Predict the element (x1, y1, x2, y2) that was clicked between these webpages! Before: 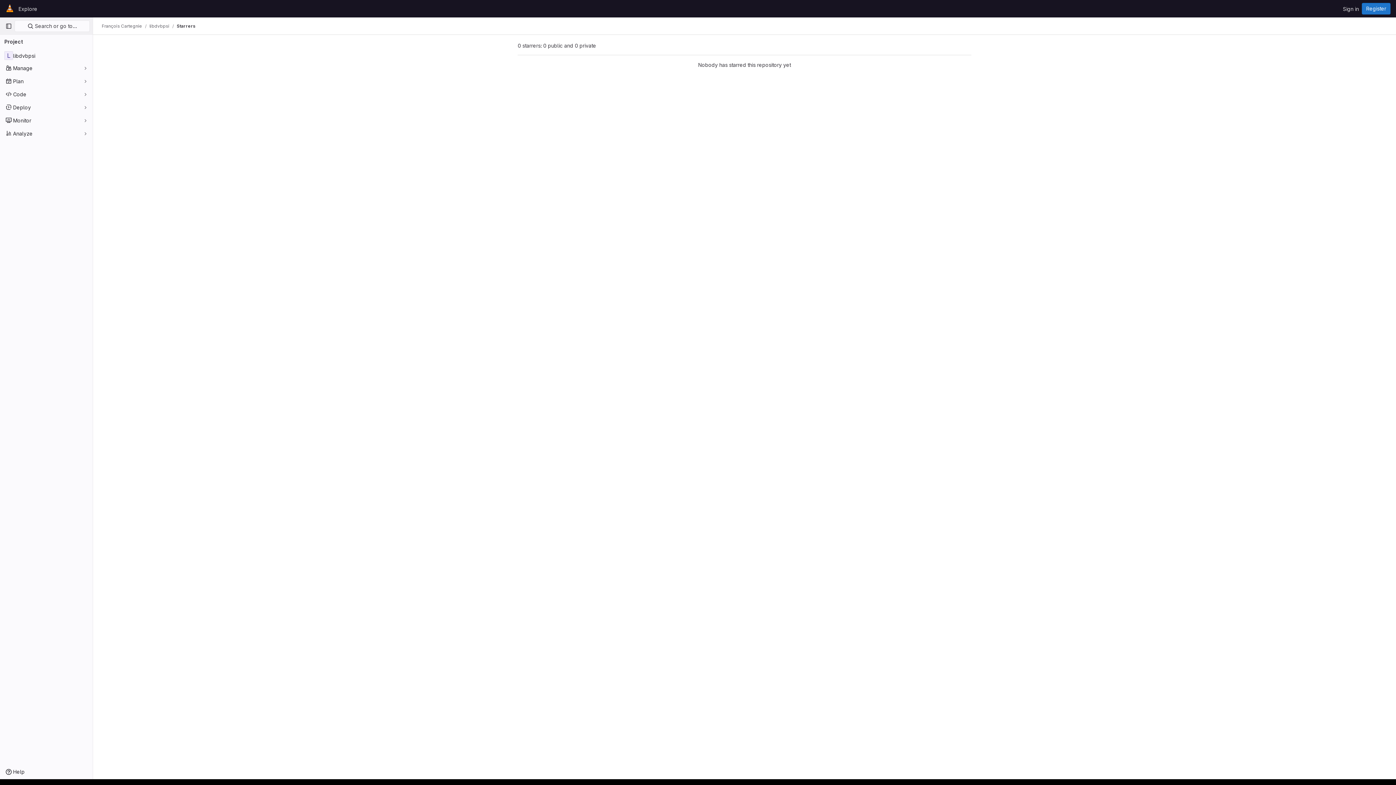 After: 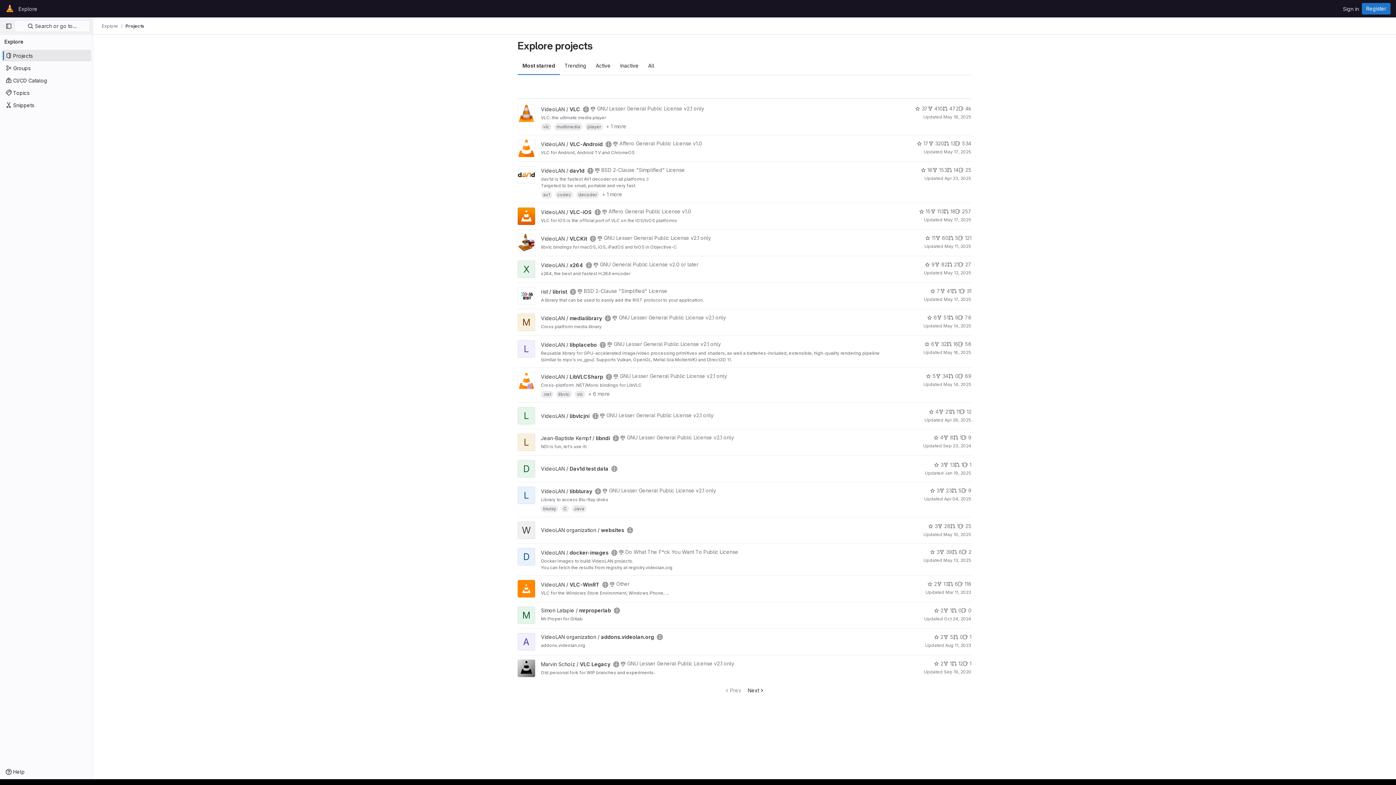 Action: label: Homepage bbox: (4, 2, 15, 14)